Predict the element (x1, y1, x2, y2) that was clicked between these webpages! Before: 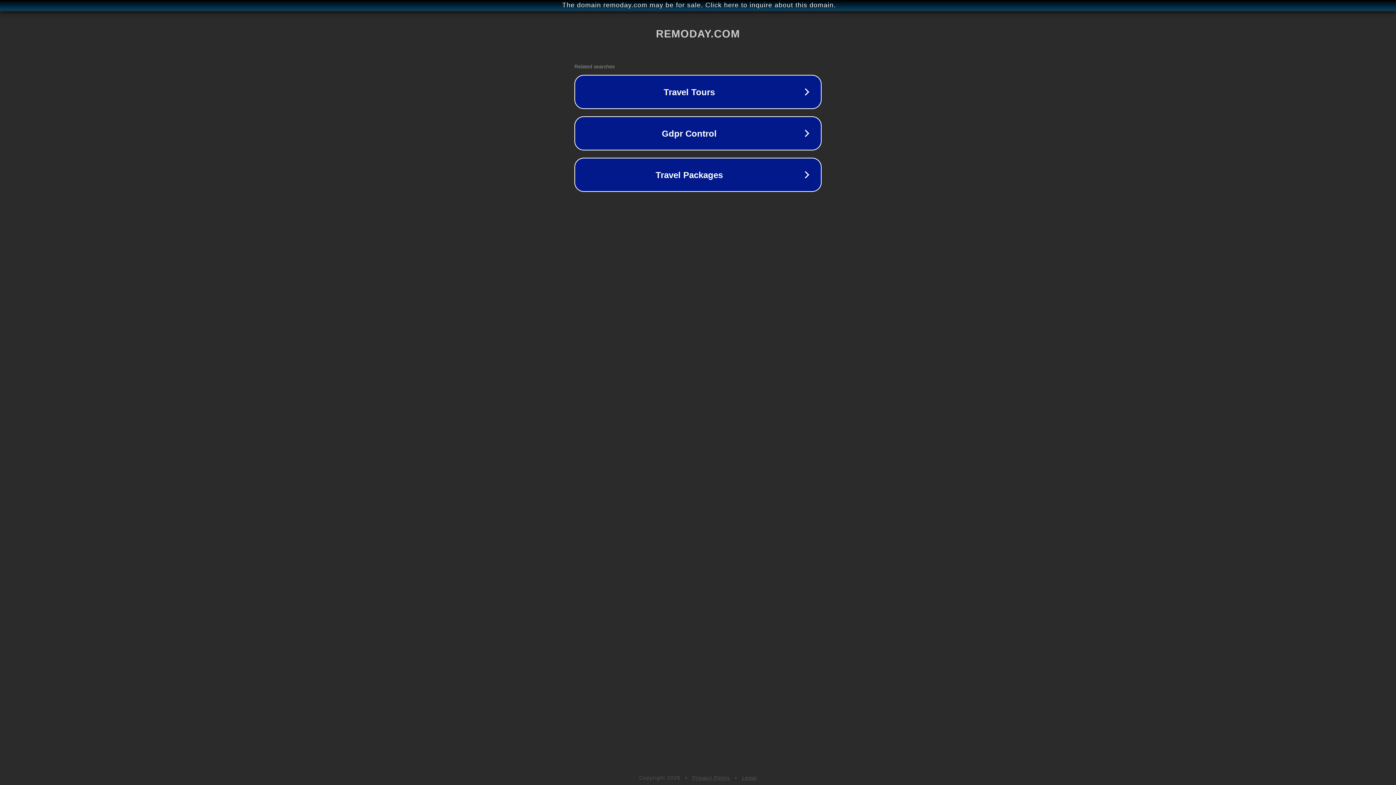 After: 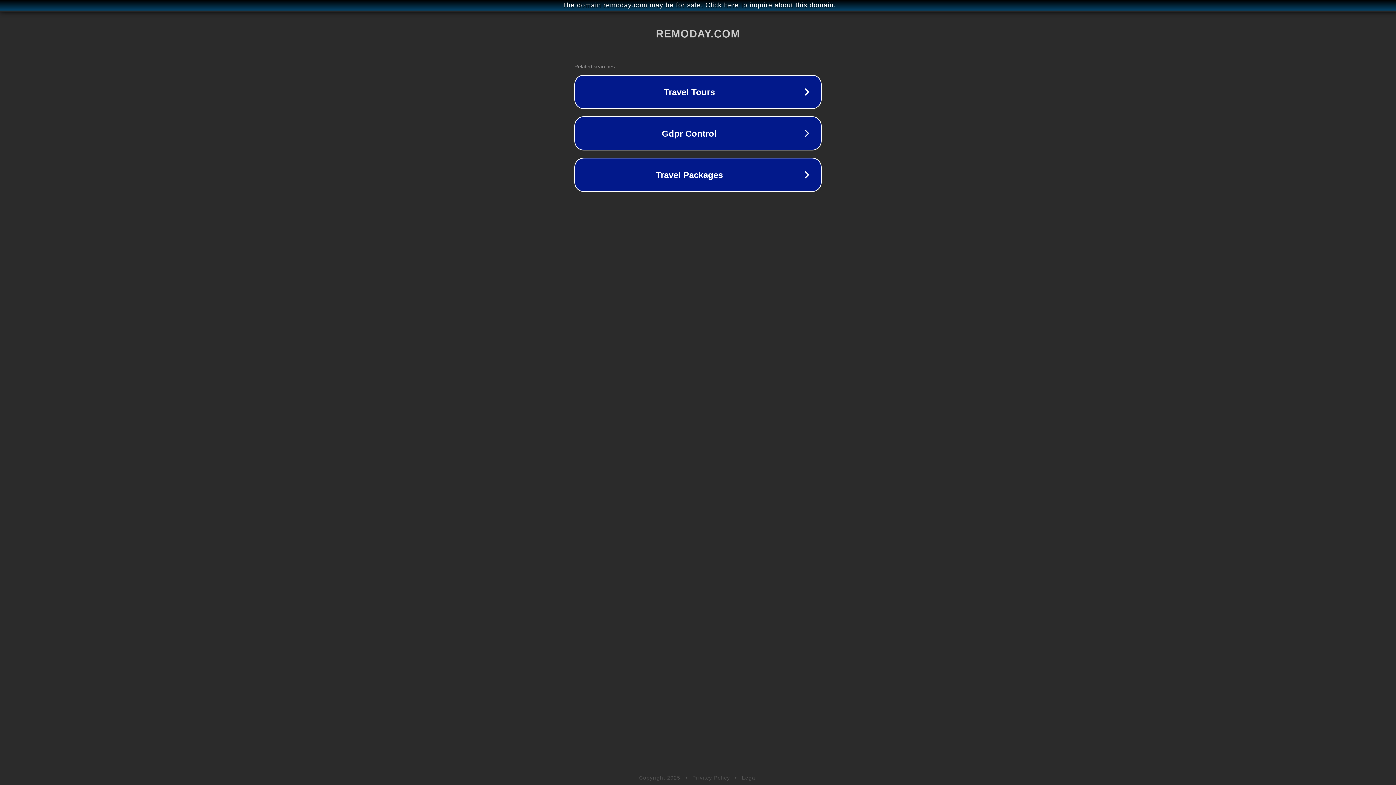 Action: label: Legal bbox: (742, 775, 757, 781)